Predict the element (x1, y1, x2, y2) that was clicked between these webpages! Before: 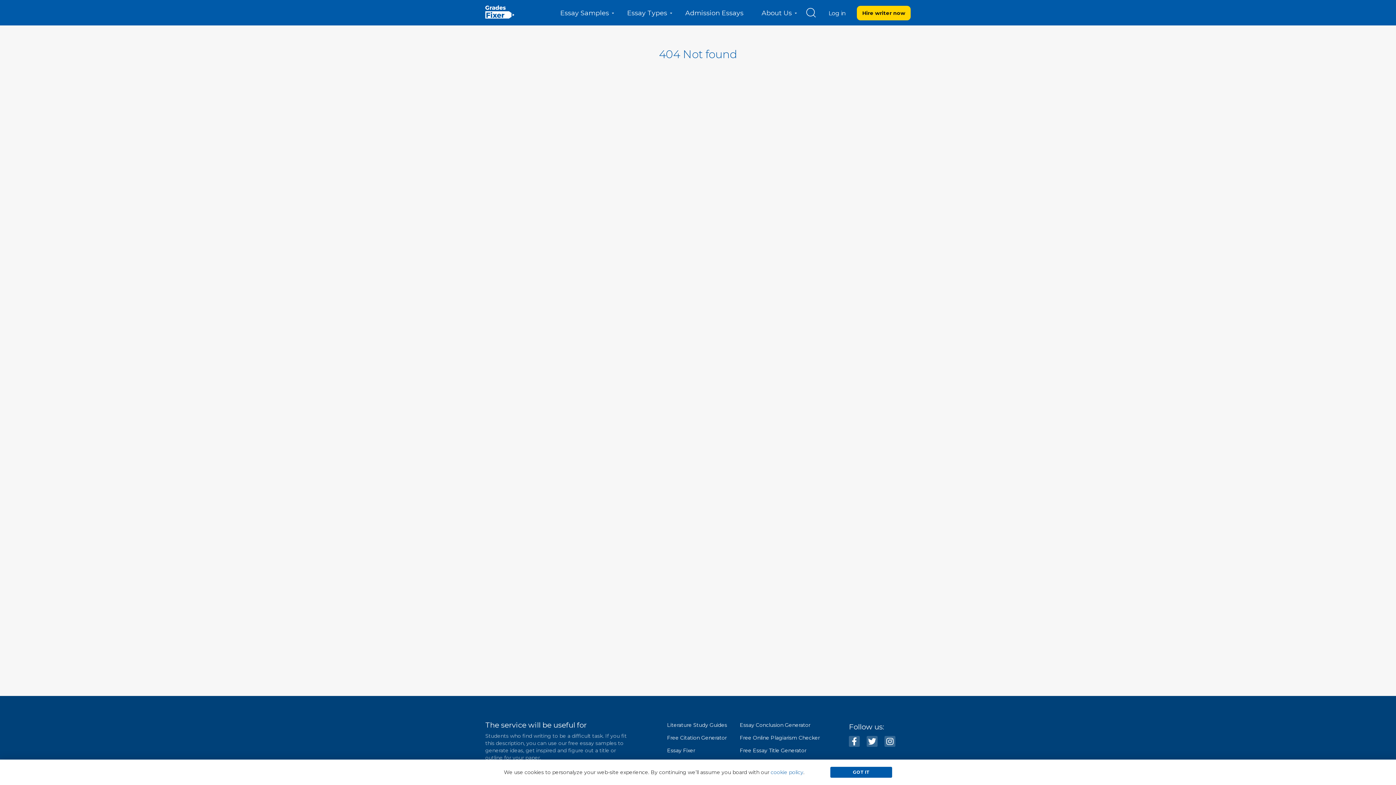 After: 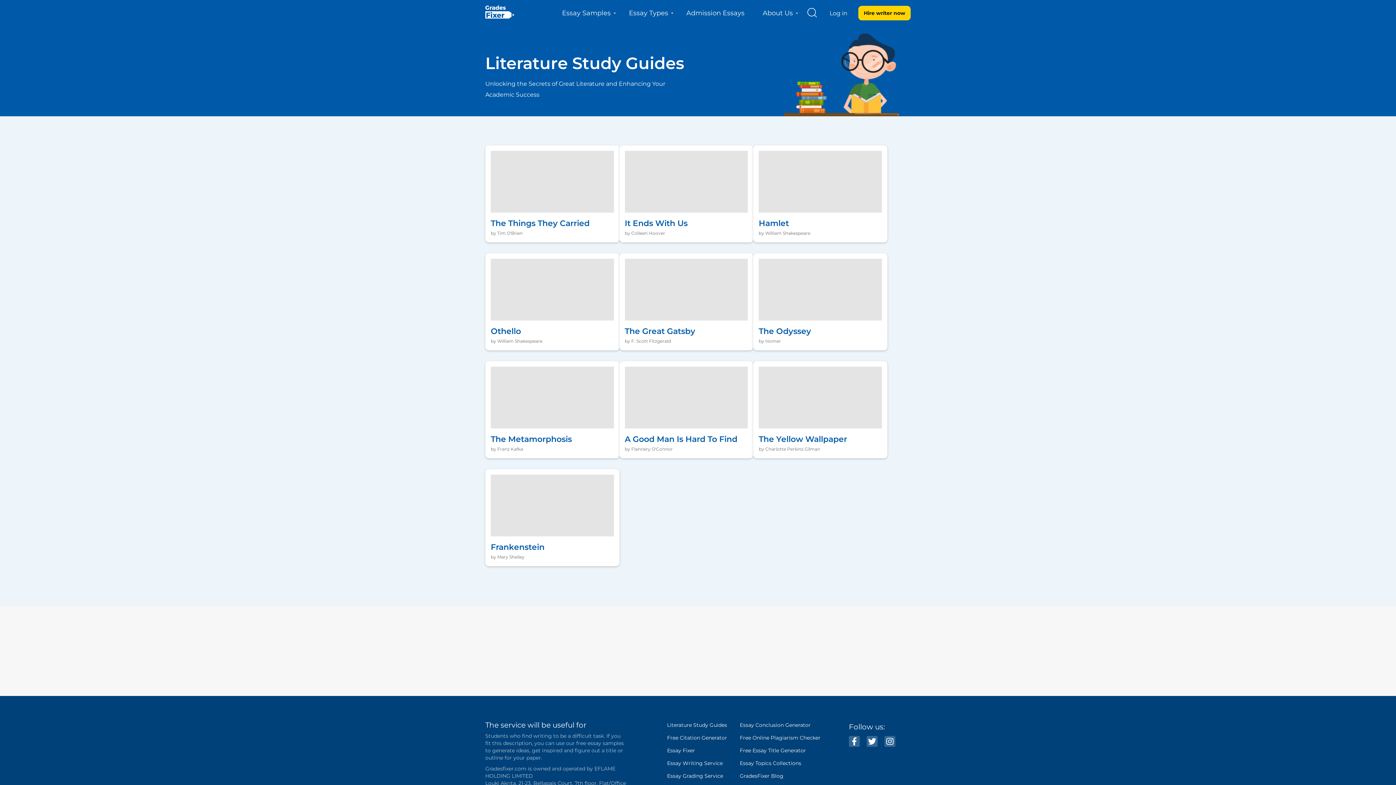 Action: bbox: (667, 722, 727, 728) label: Literature Study Guides